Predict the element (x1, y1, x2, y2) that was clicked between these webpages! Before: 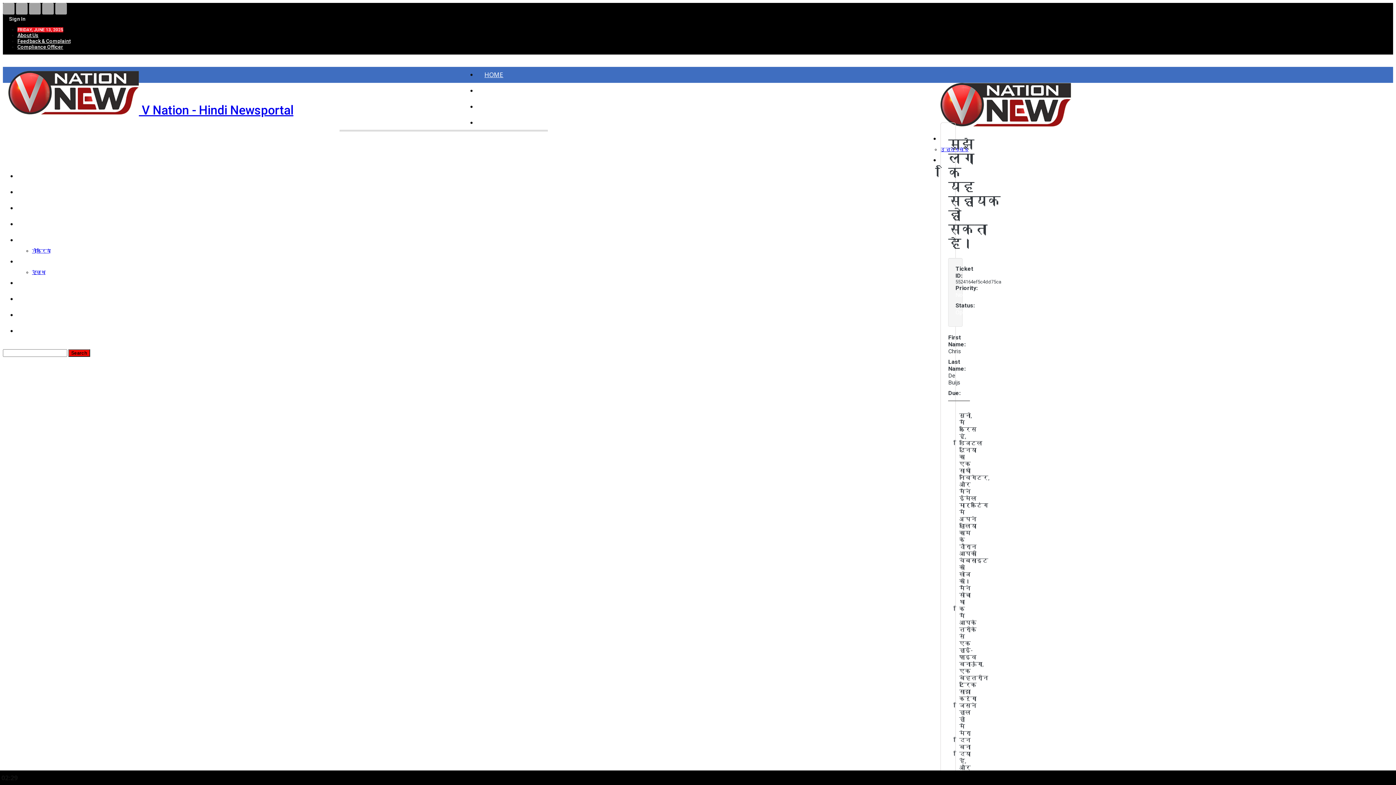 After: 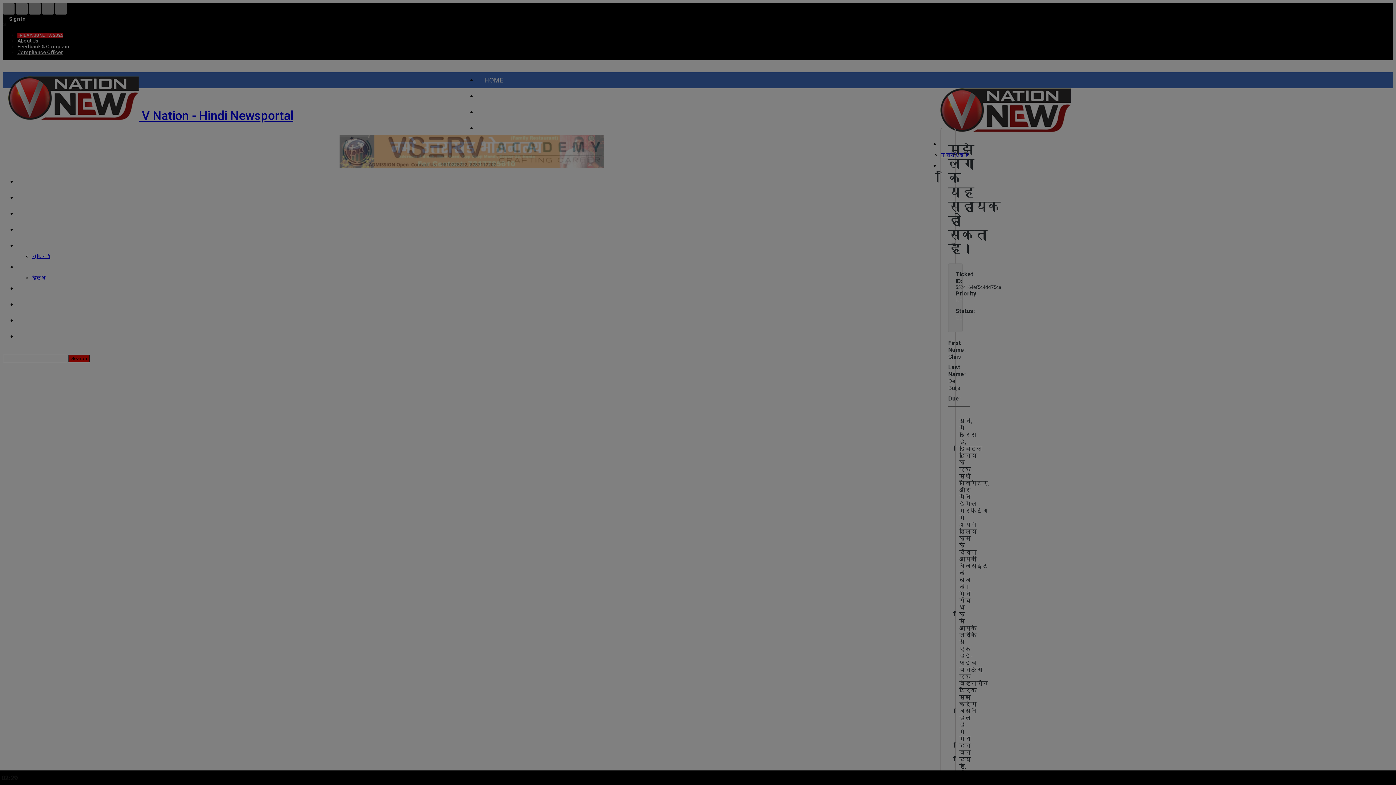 Action: bbox: (2, 16, 25, 21) label:  Sign In